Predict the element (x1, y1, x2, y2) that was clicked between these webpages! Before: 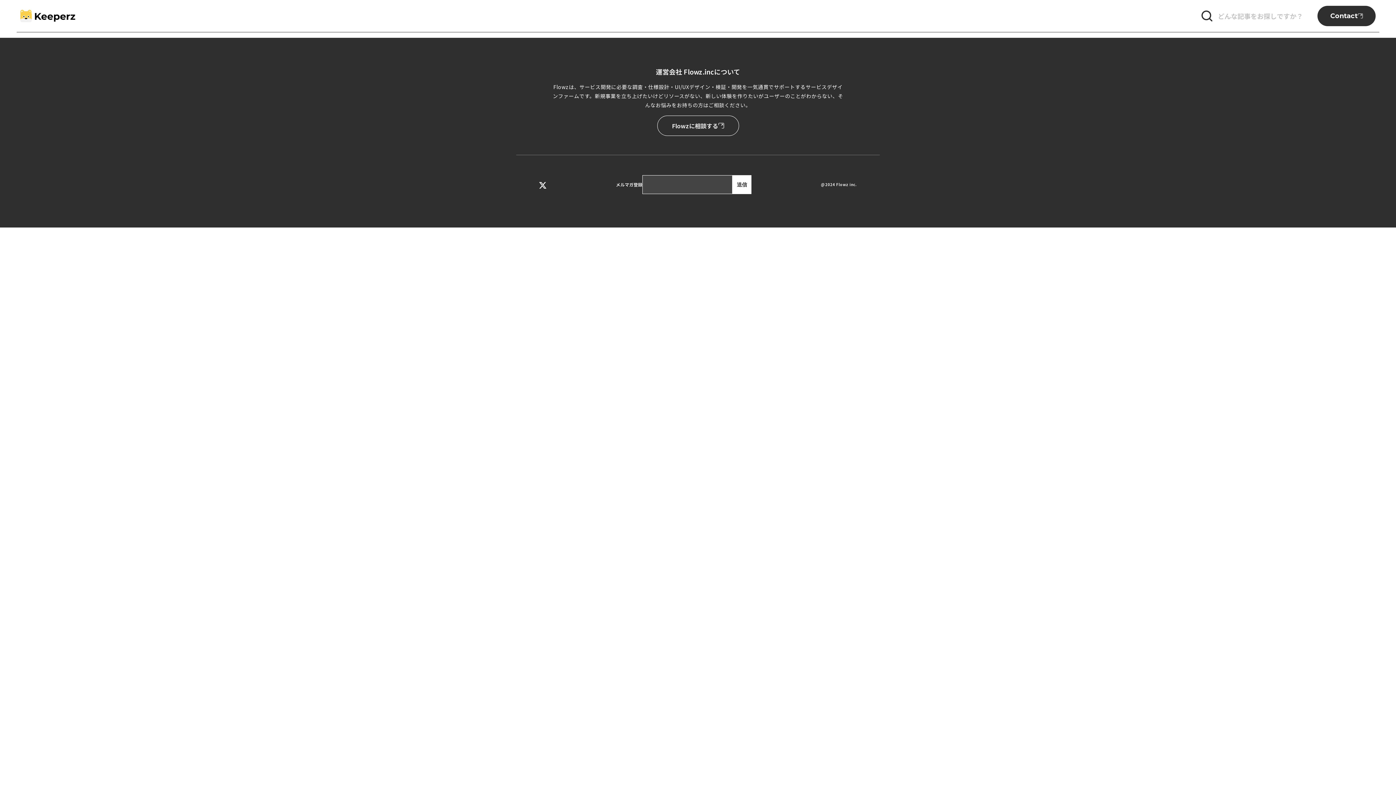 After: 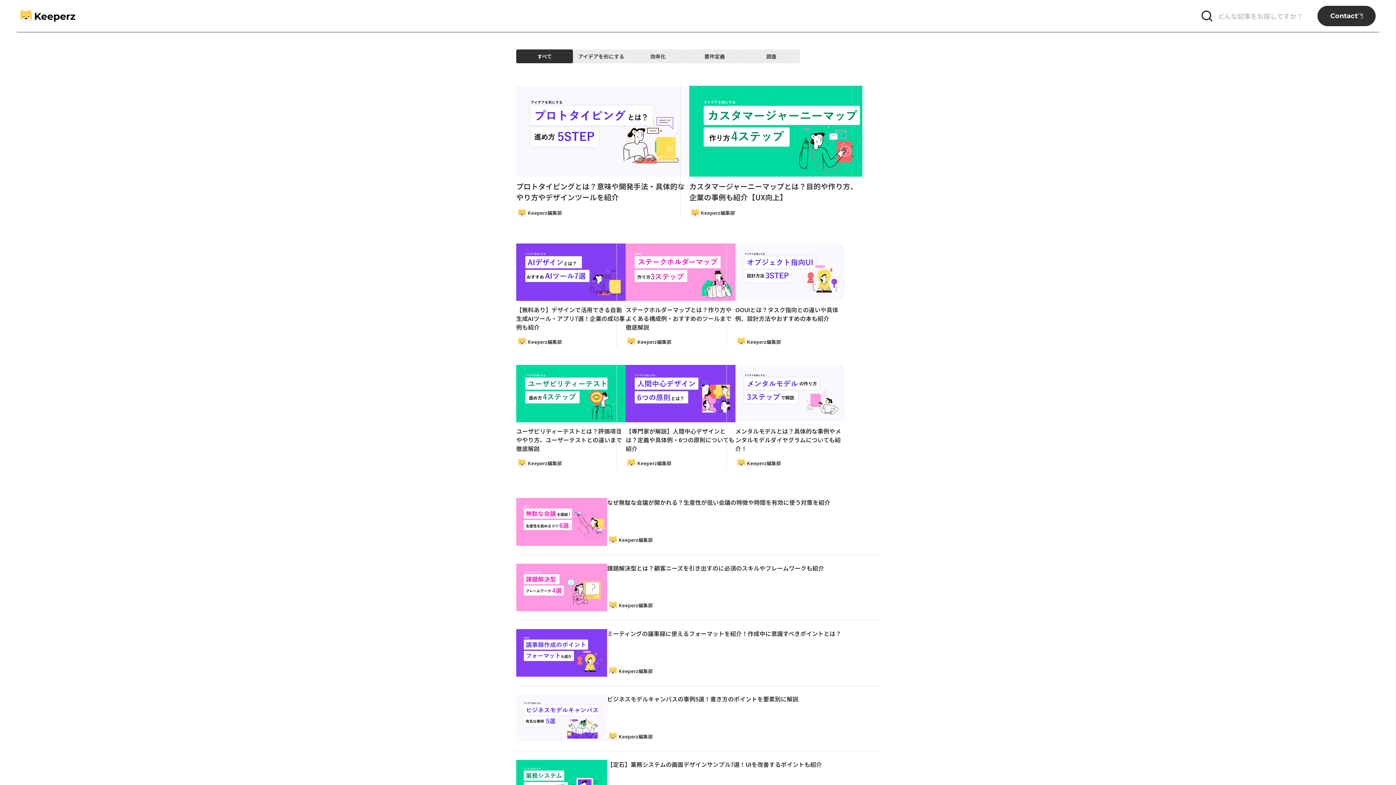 Action: bbox: (20, 9, 75, 22)